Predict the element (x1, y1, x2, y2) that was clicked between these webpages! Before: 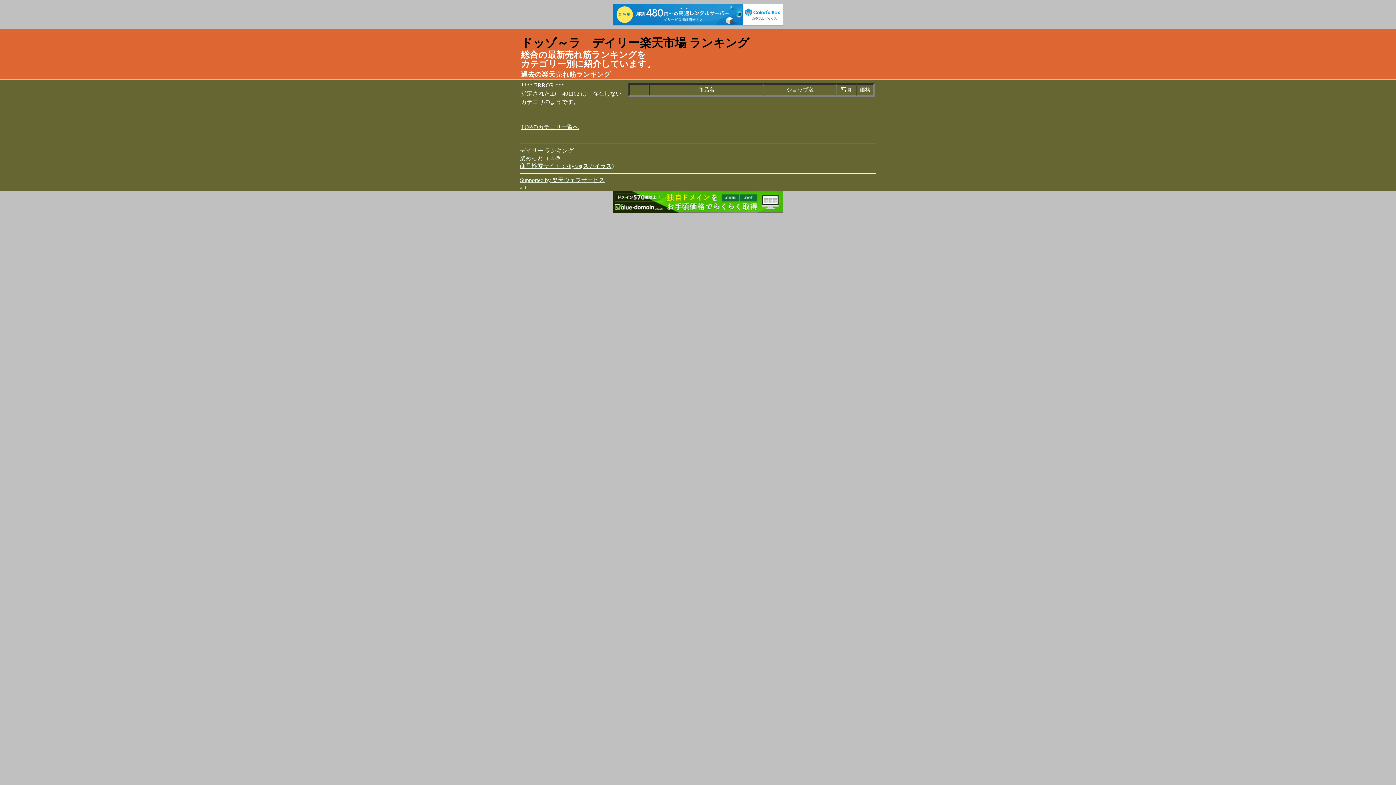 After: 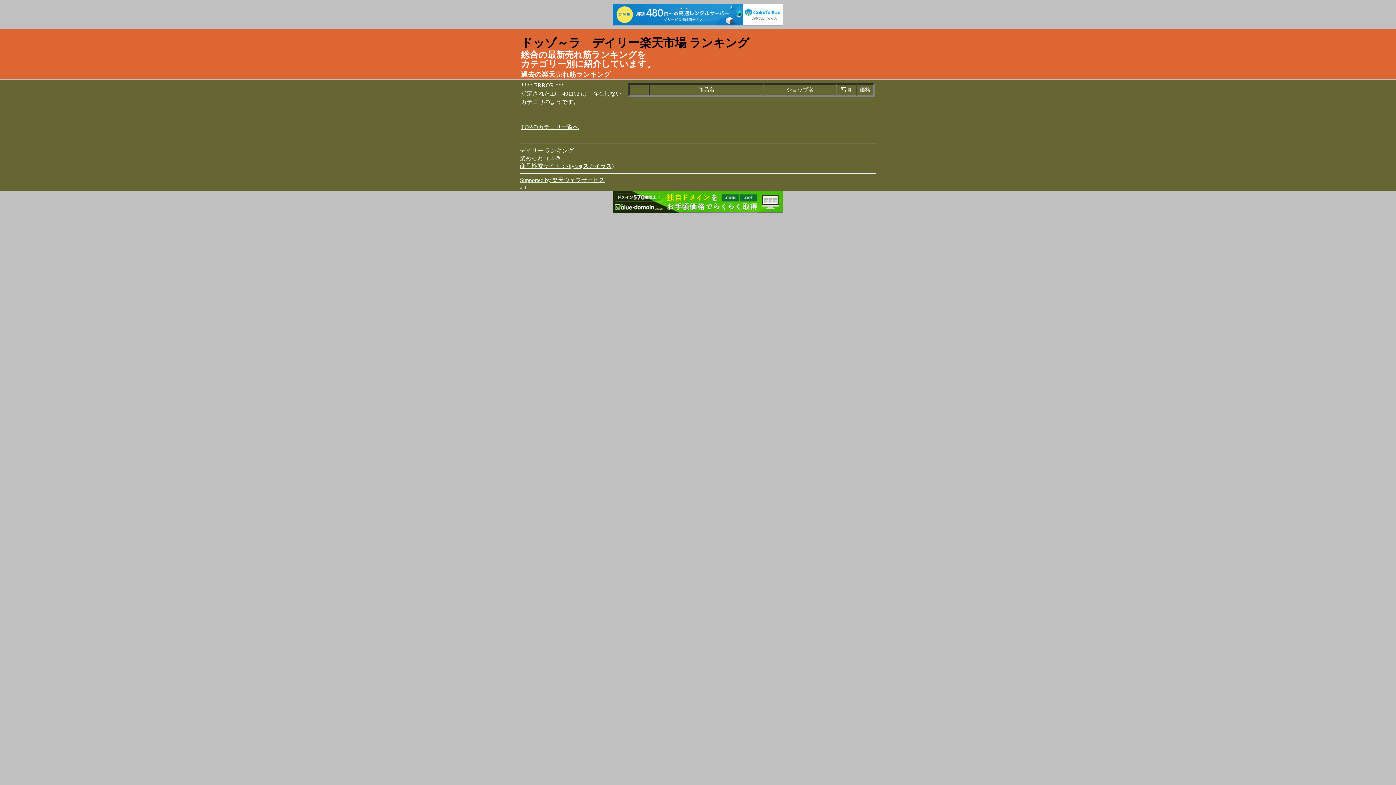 Action: label: Supported by 楽天ウェブサービス bbox: (520, 176, 604, 183)